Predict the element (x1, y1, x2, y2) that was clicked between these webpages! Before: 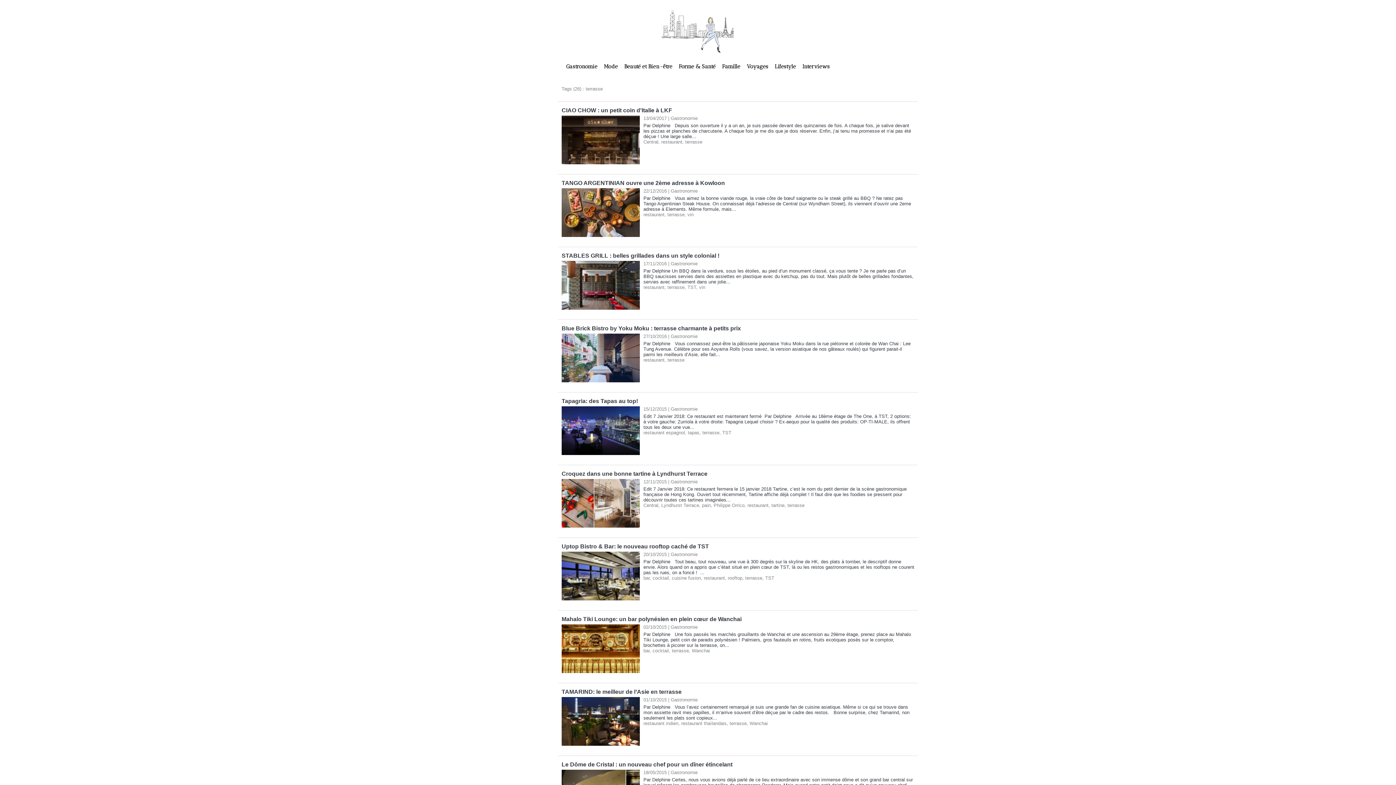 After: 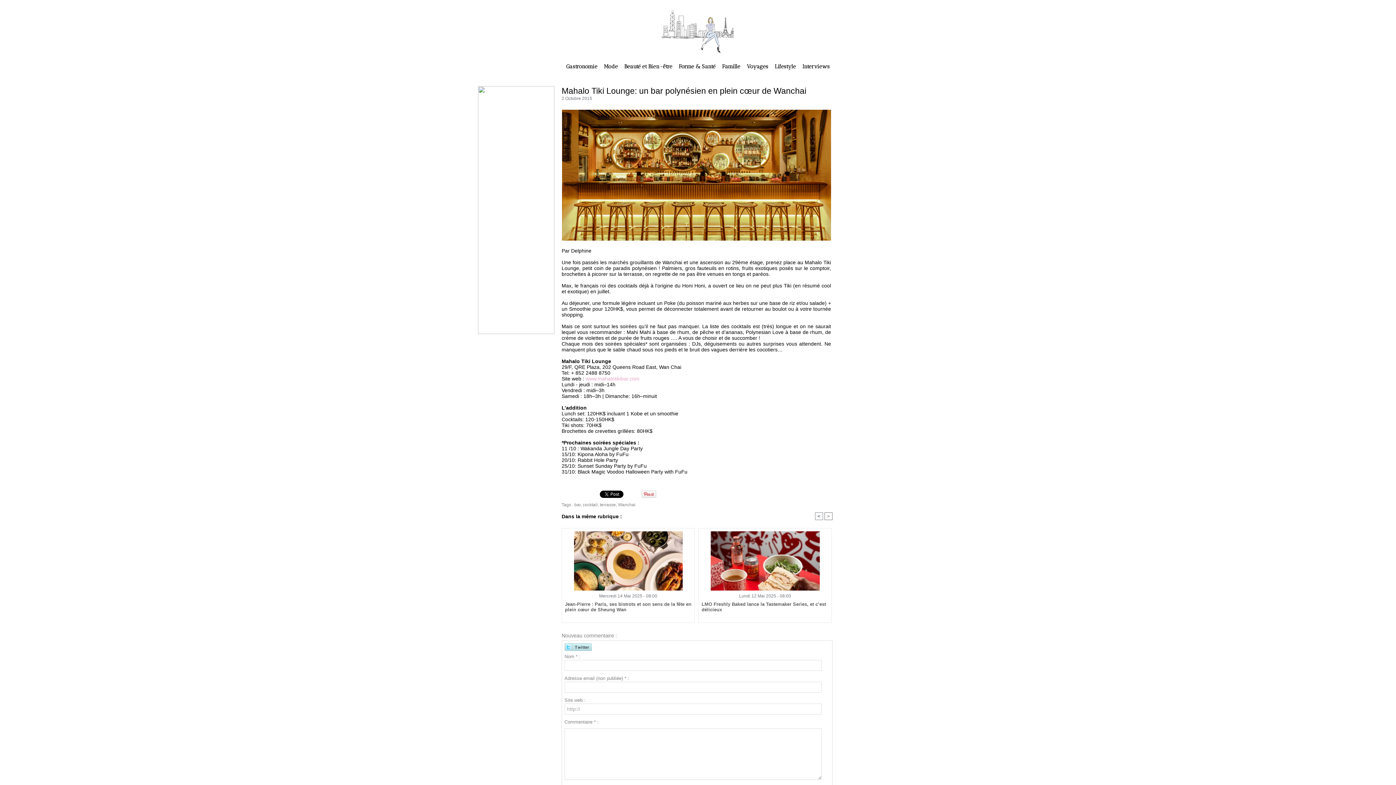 Action: label: Mahalo Tiki Lounge: un bar polynésien en plein cœur de Wanchai bbox: (561, 616, 741, 622)